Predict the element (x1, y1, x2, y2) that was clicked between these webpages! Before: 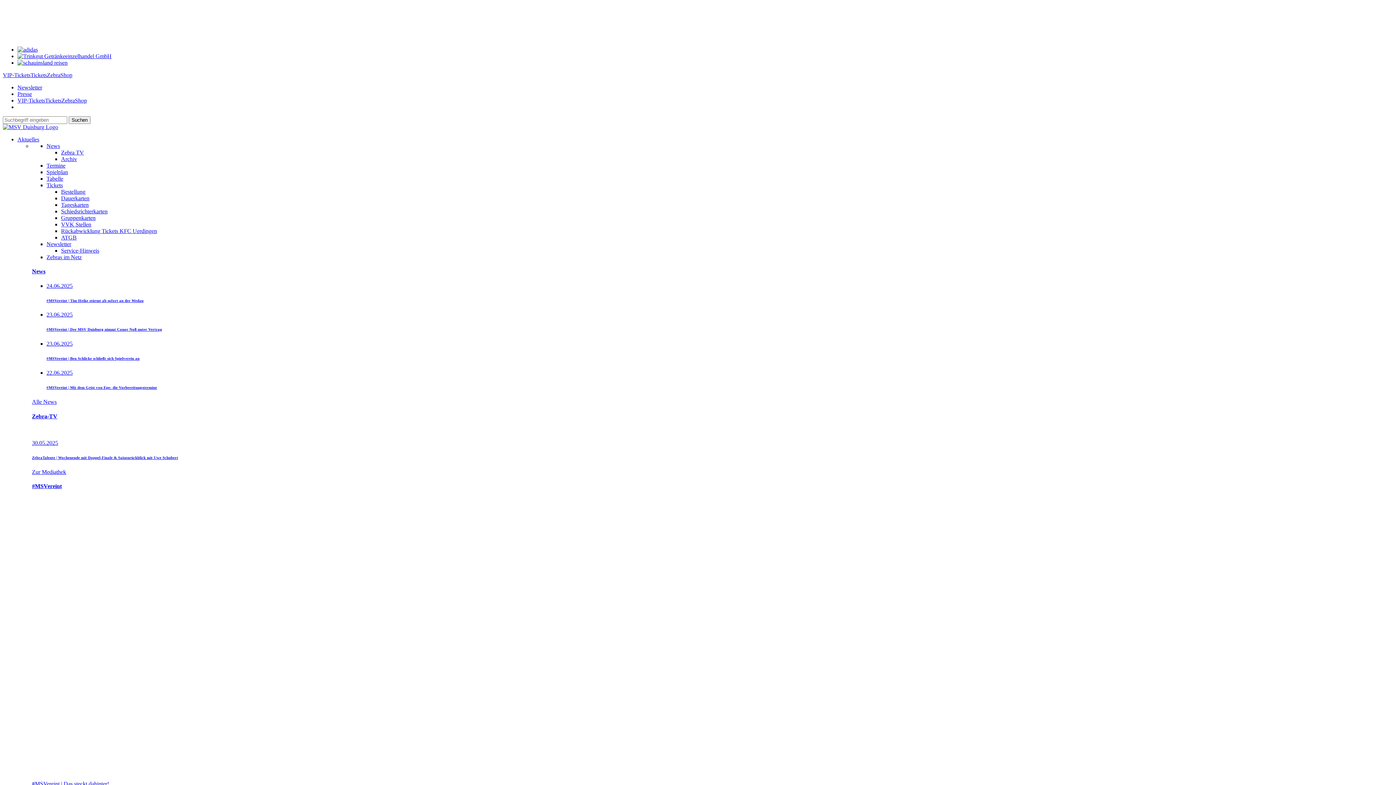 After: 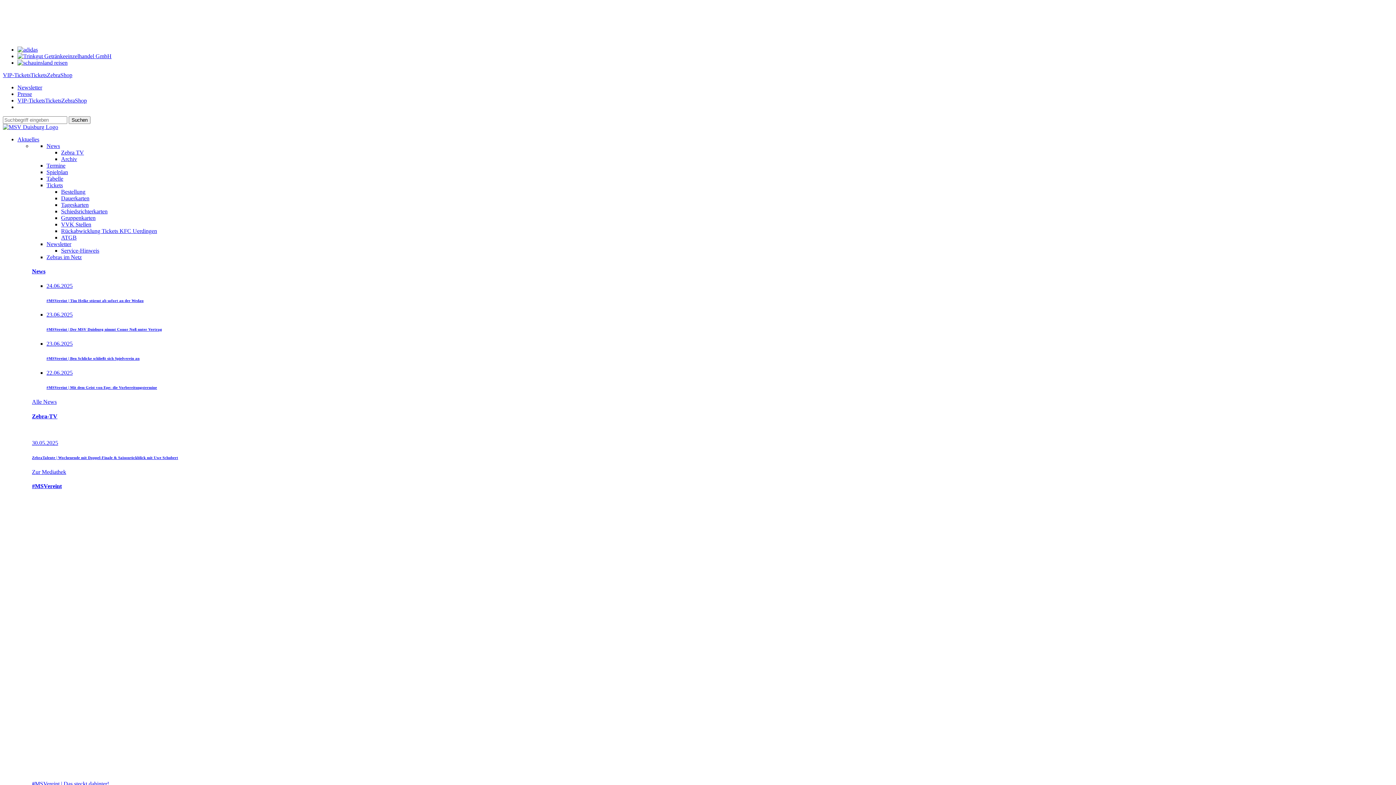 Action: label: Tickets bbox: (30, 72, 46, 78)